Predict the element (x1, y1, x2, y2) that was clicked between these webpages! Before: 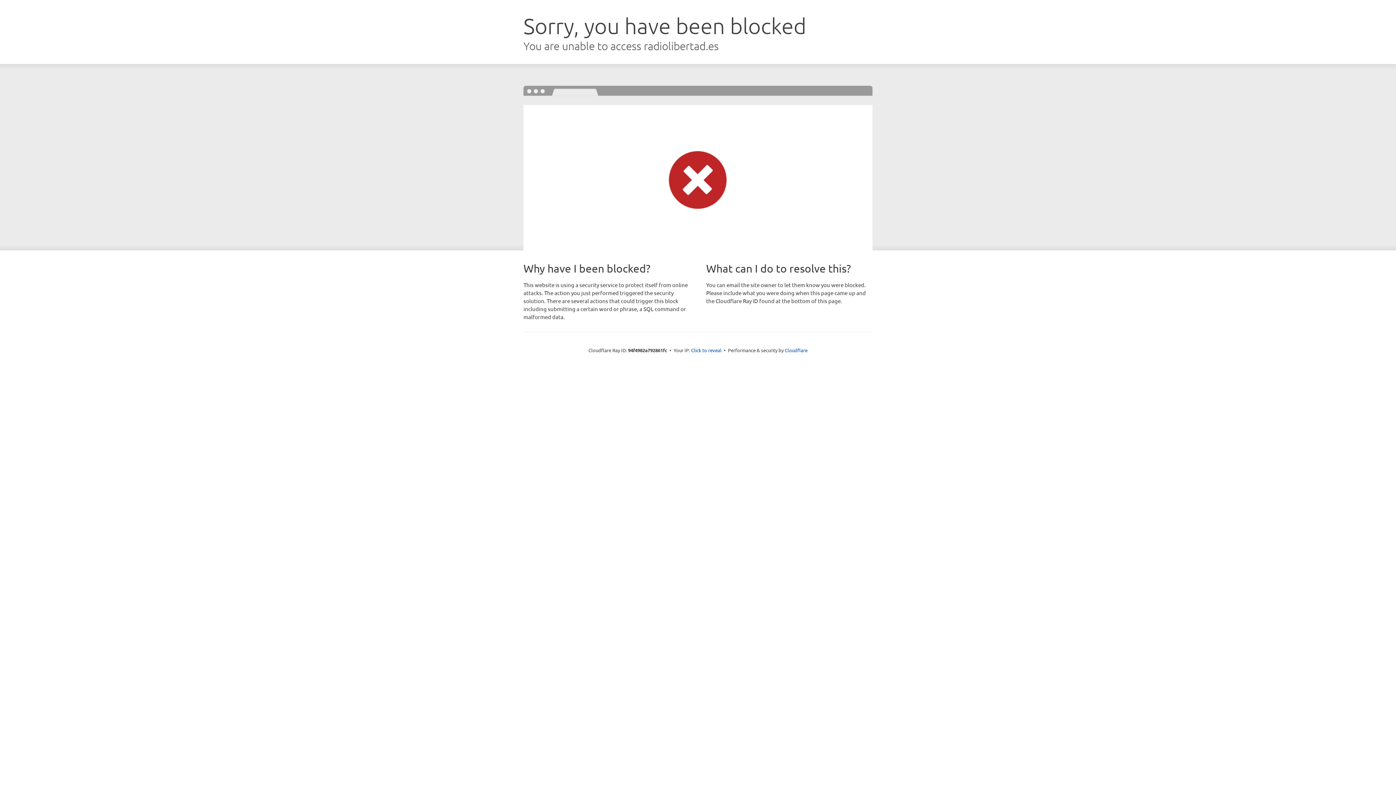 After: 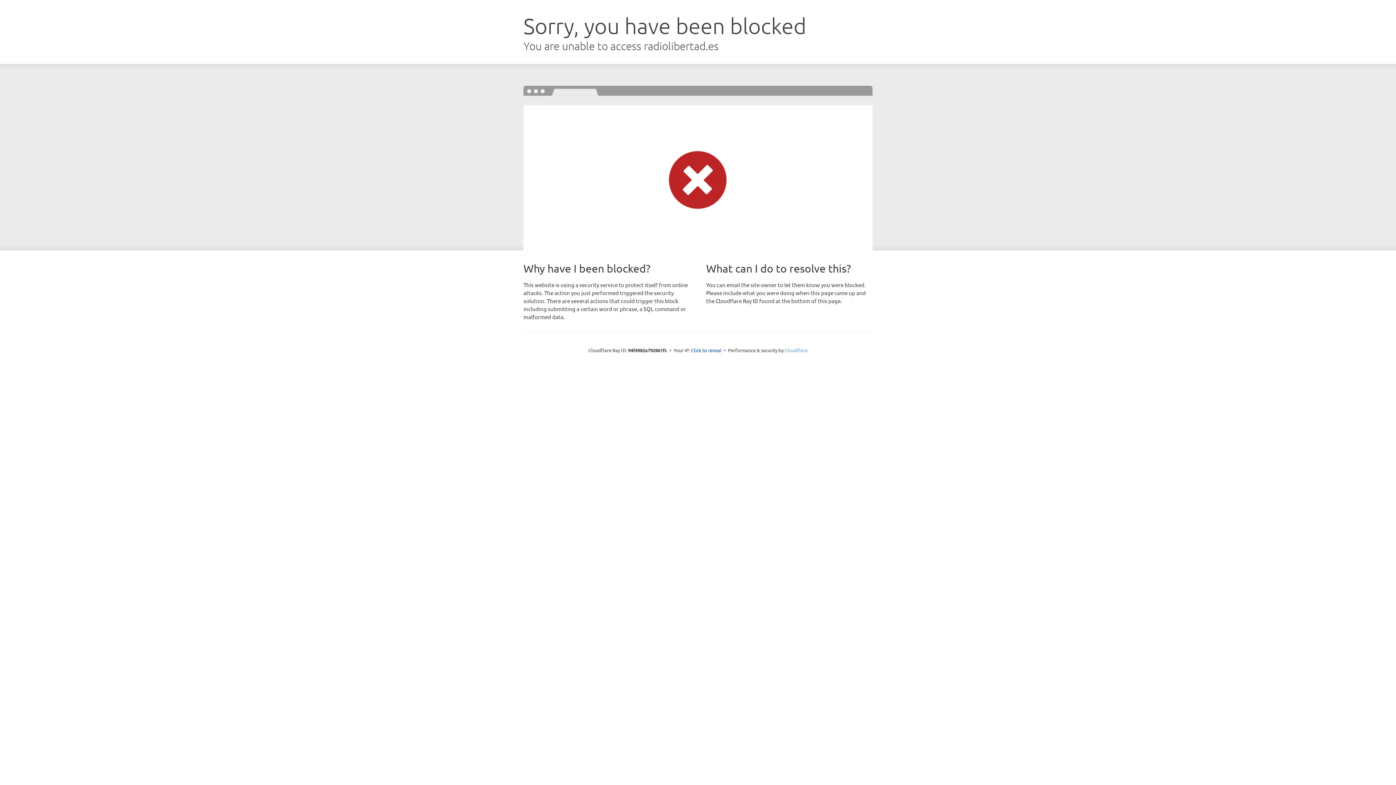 Action: label: Cloudflare bbox: (784, 347, 807, 353)